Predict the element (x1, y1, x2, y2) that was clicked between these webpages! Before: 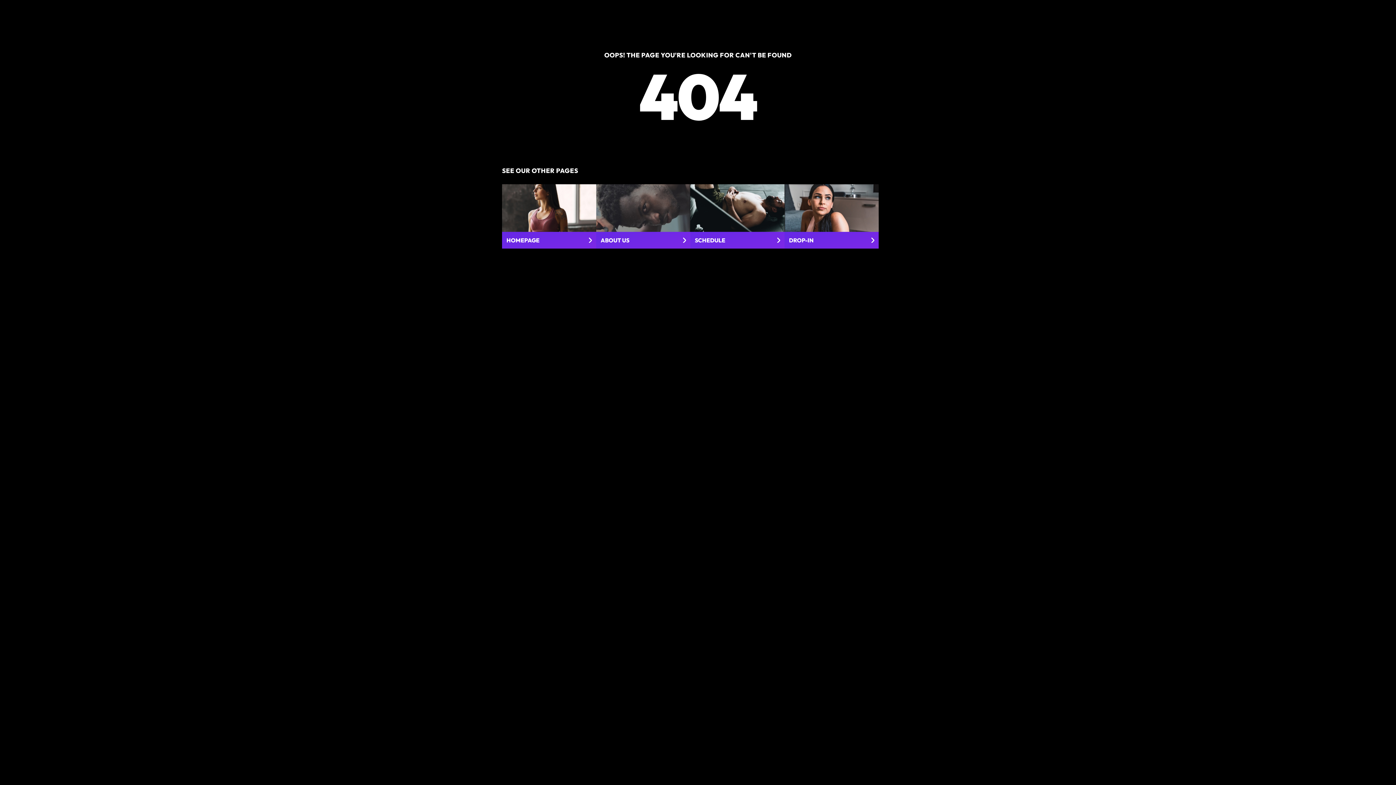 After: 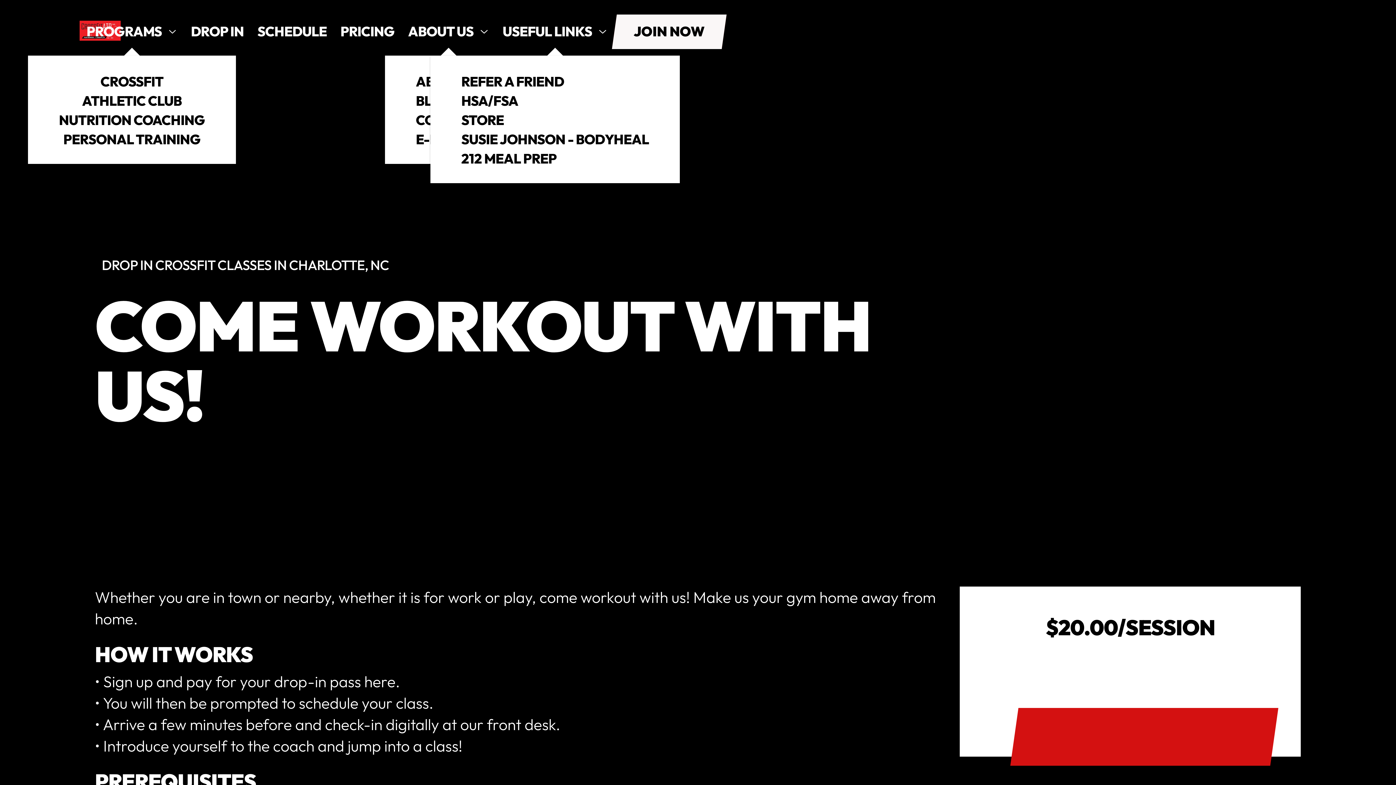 Action: bbox: (784, 184, 878, 248) label: DROP-IN